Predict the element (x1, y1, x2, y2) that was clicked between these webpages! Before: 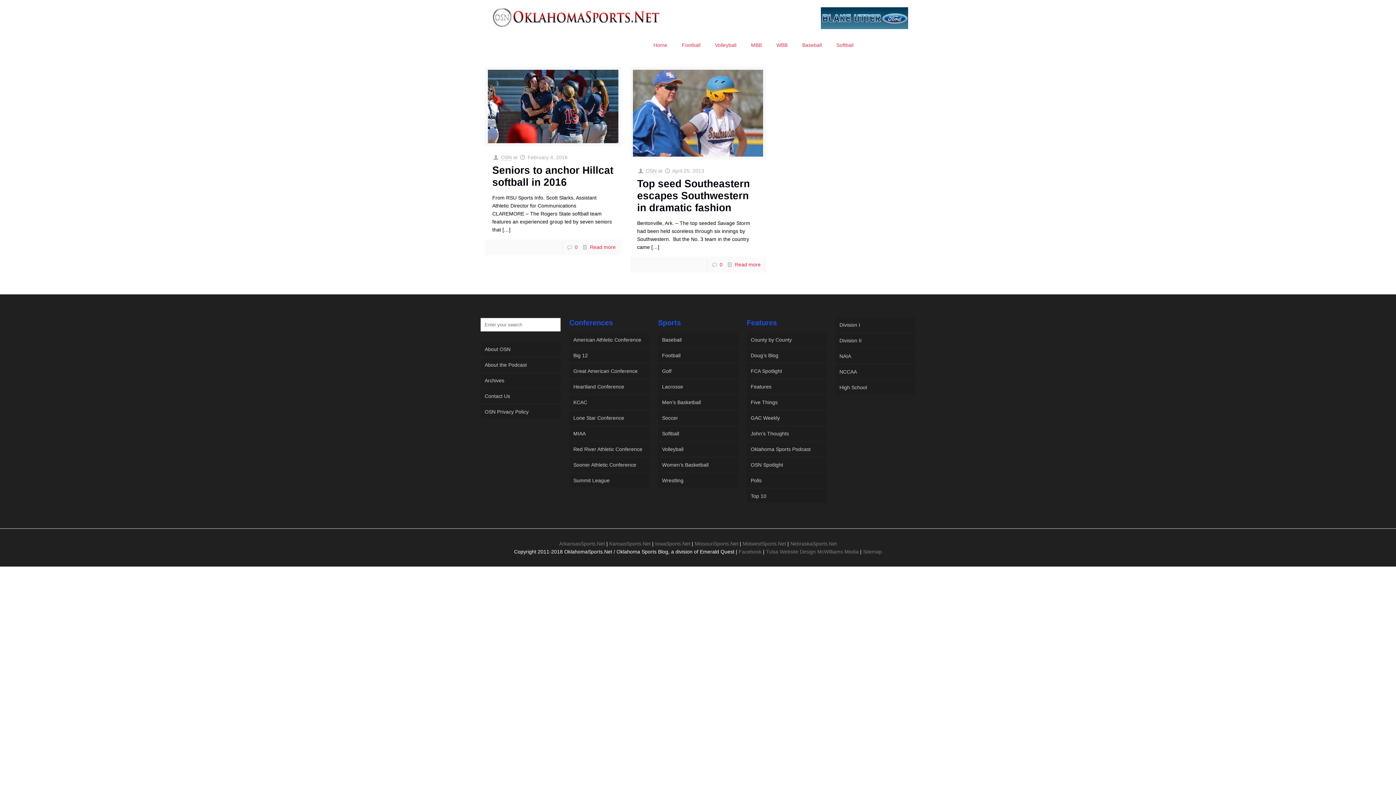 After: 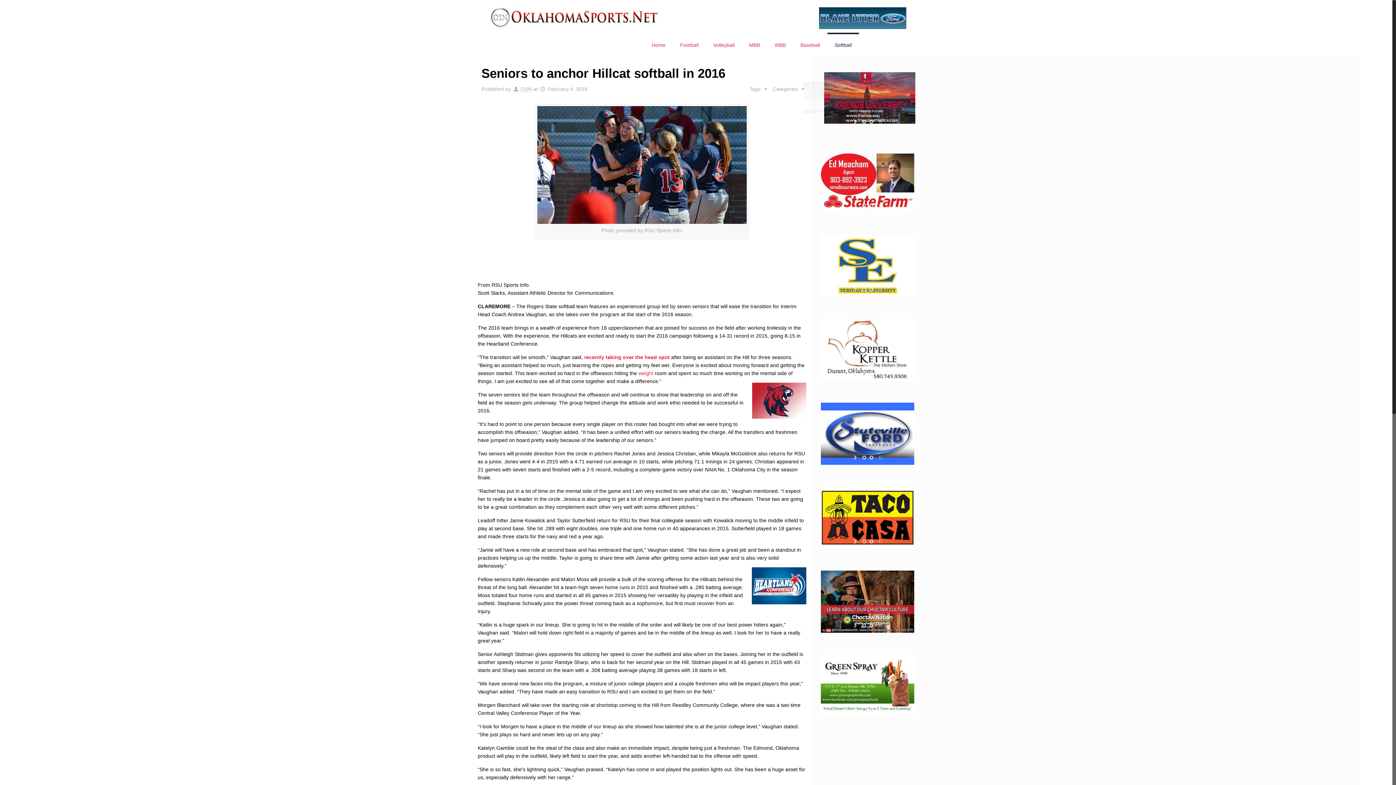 Action: bbox: (590, 244, 615, 250) label: Read more